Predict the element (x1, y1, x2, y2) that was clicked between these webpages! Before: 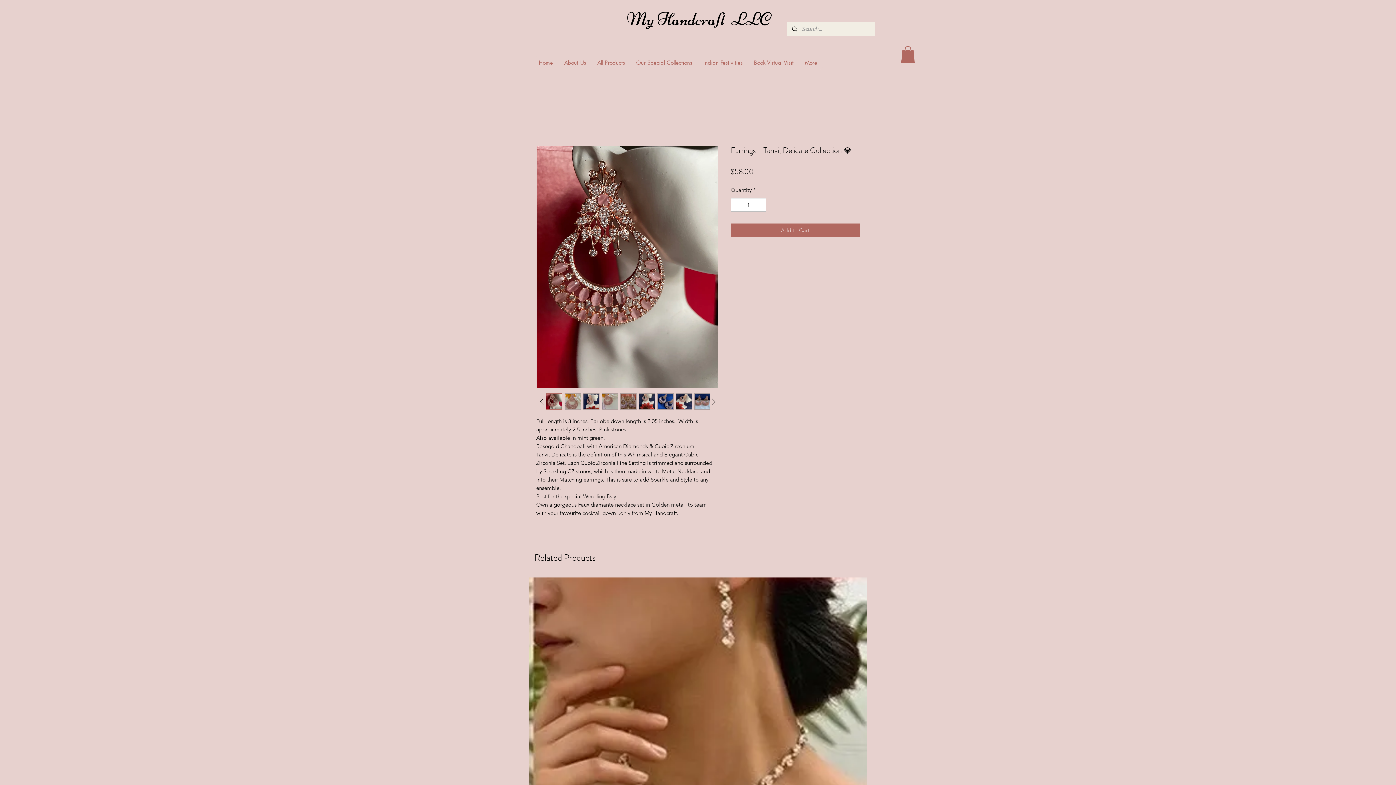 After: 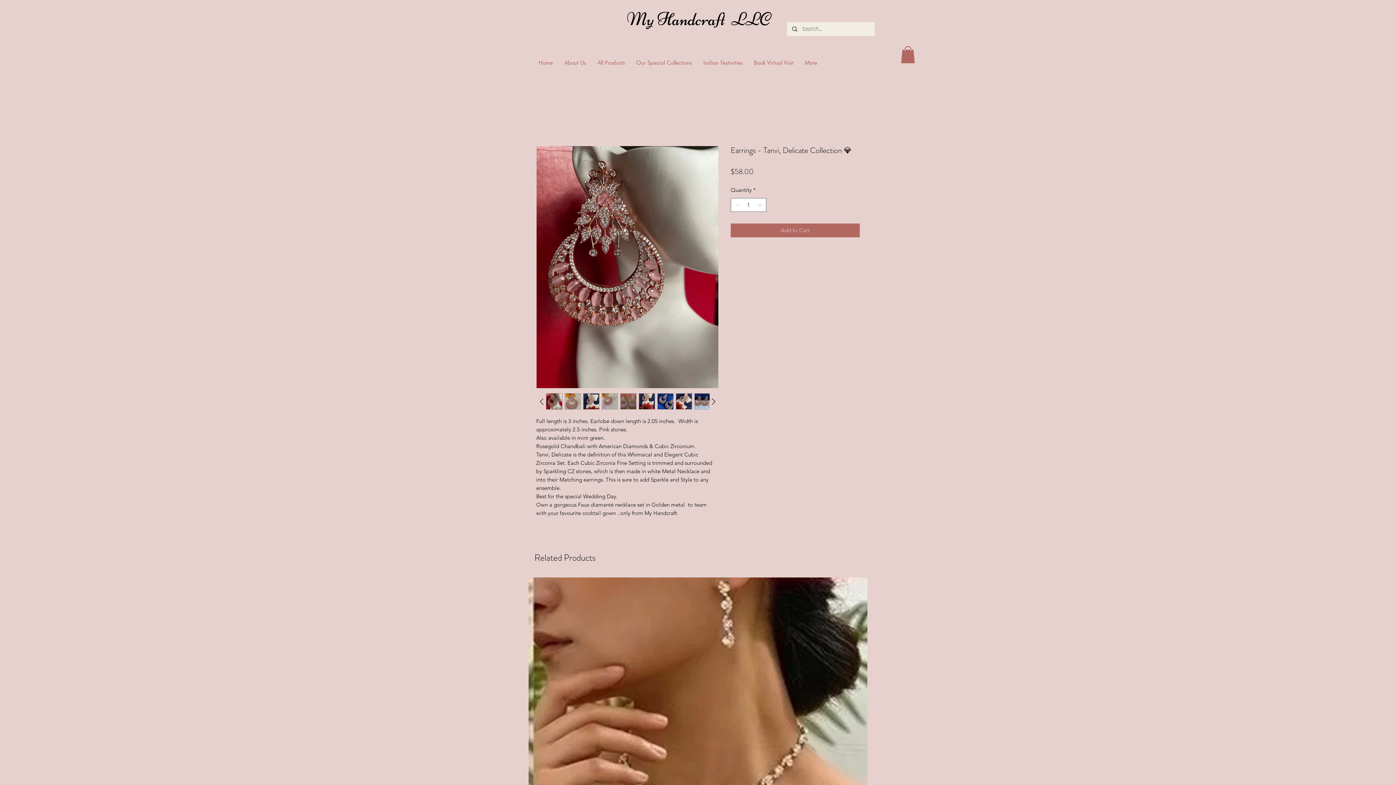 Action: bbox: (638, 393, 655, 409)